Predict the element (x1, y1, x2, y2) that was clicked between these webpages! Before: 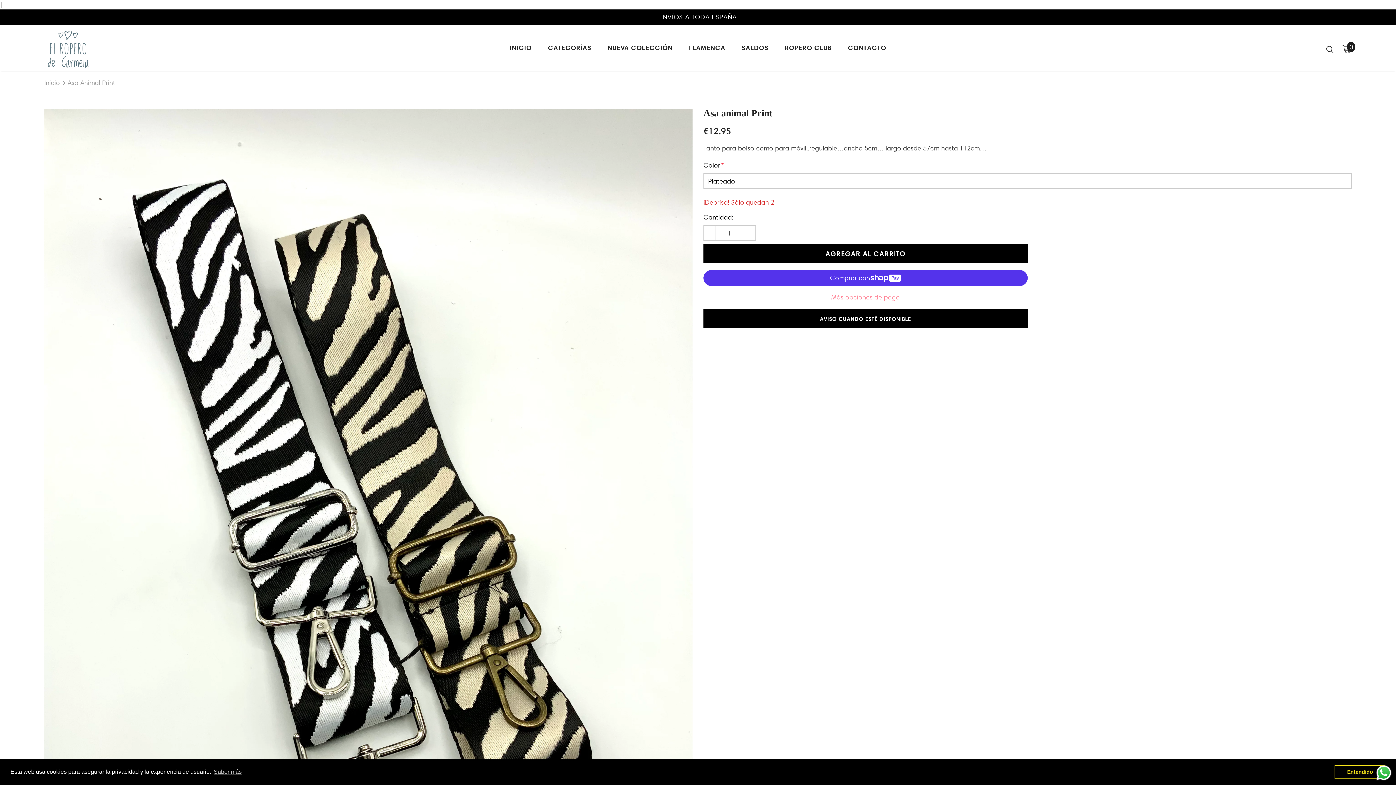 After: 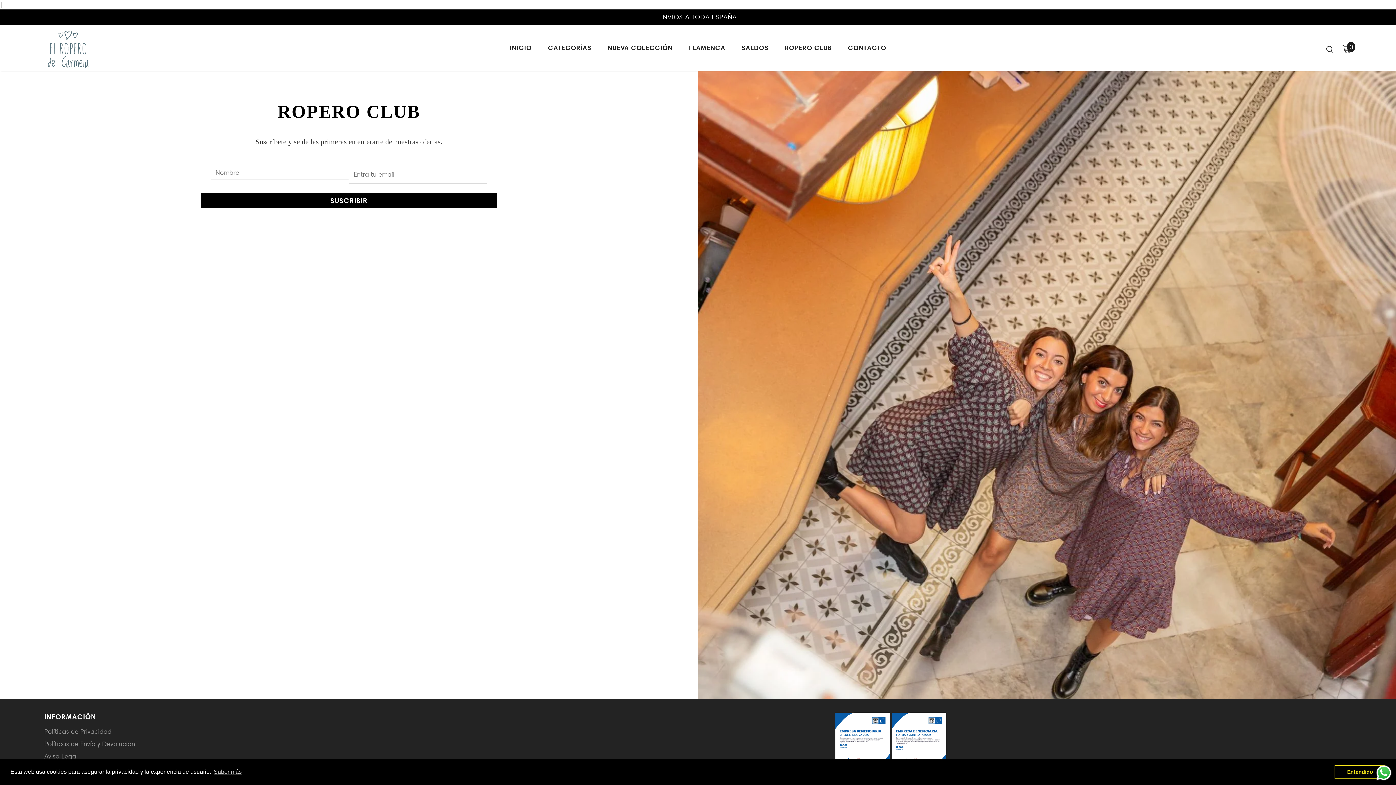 Action: bbox: (784, 37, 831, 61) label: ROPERO CLUB